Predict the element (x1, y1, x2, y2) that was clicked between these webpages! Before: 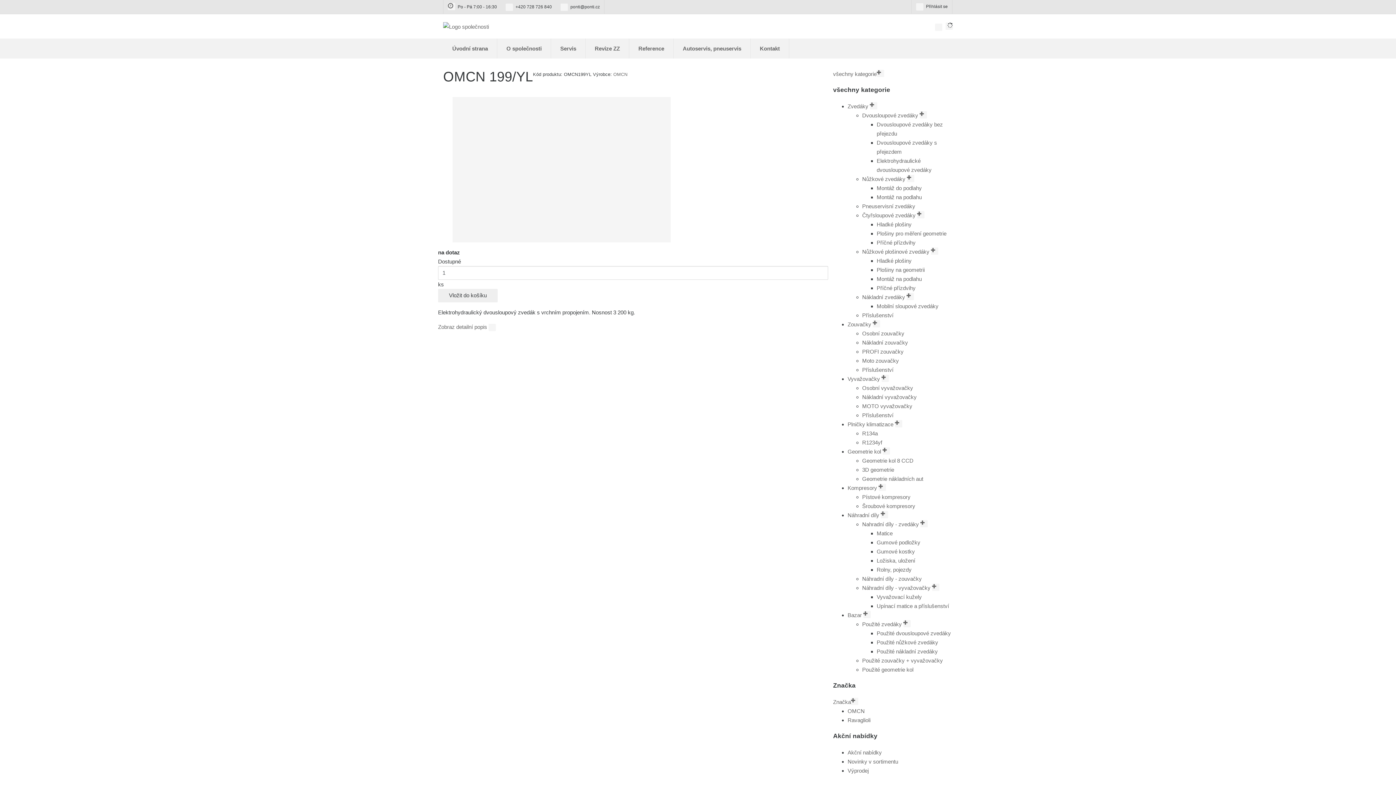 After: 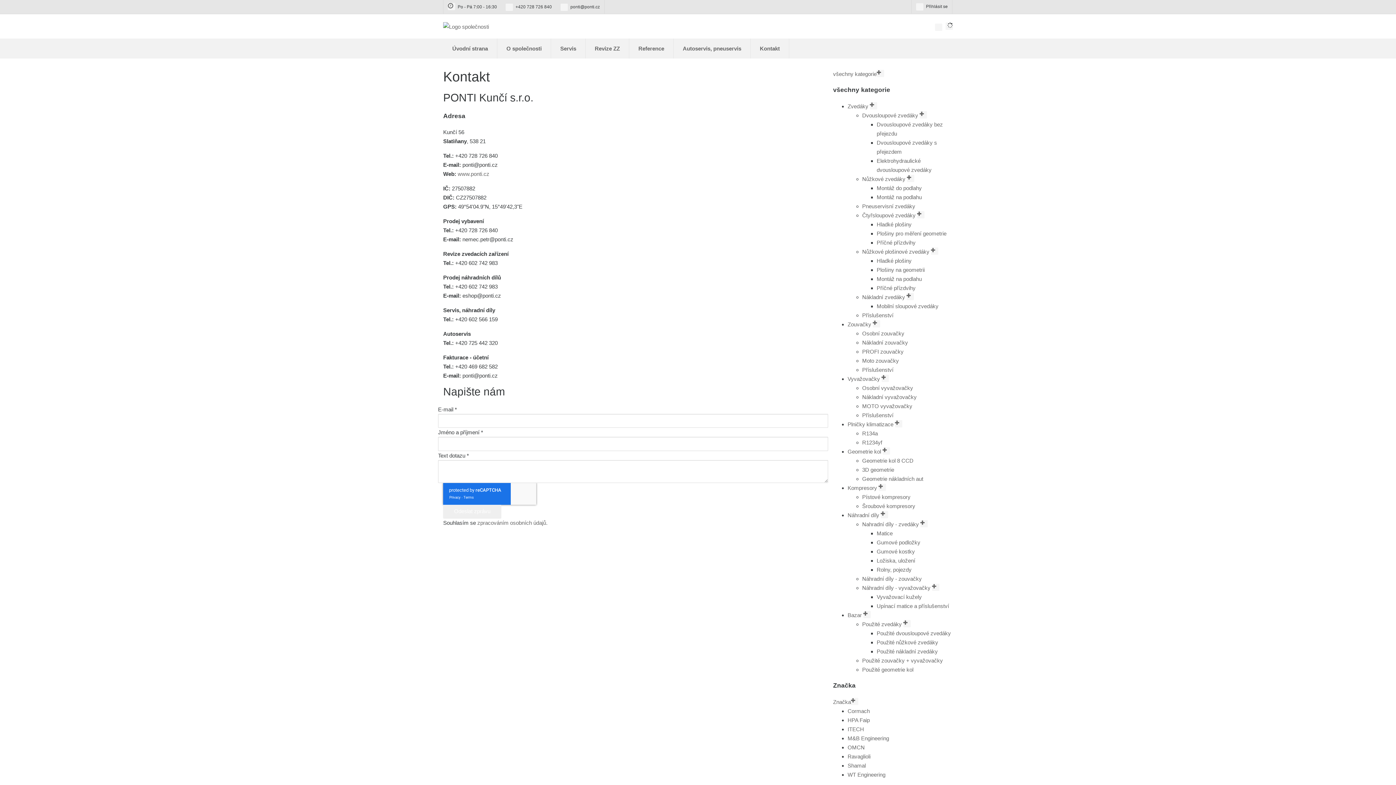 Action: label: Kontakt bbox: (750, 38, 789, 58)